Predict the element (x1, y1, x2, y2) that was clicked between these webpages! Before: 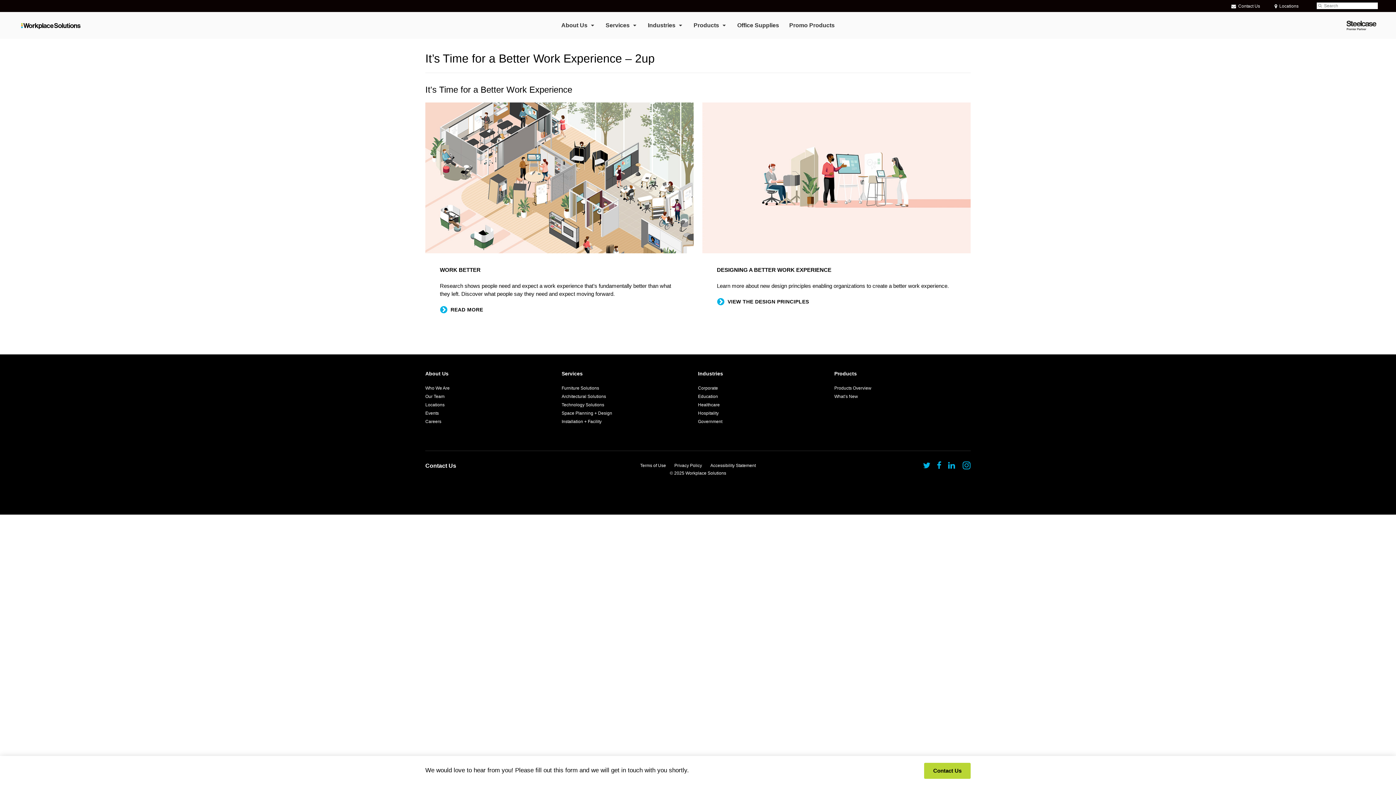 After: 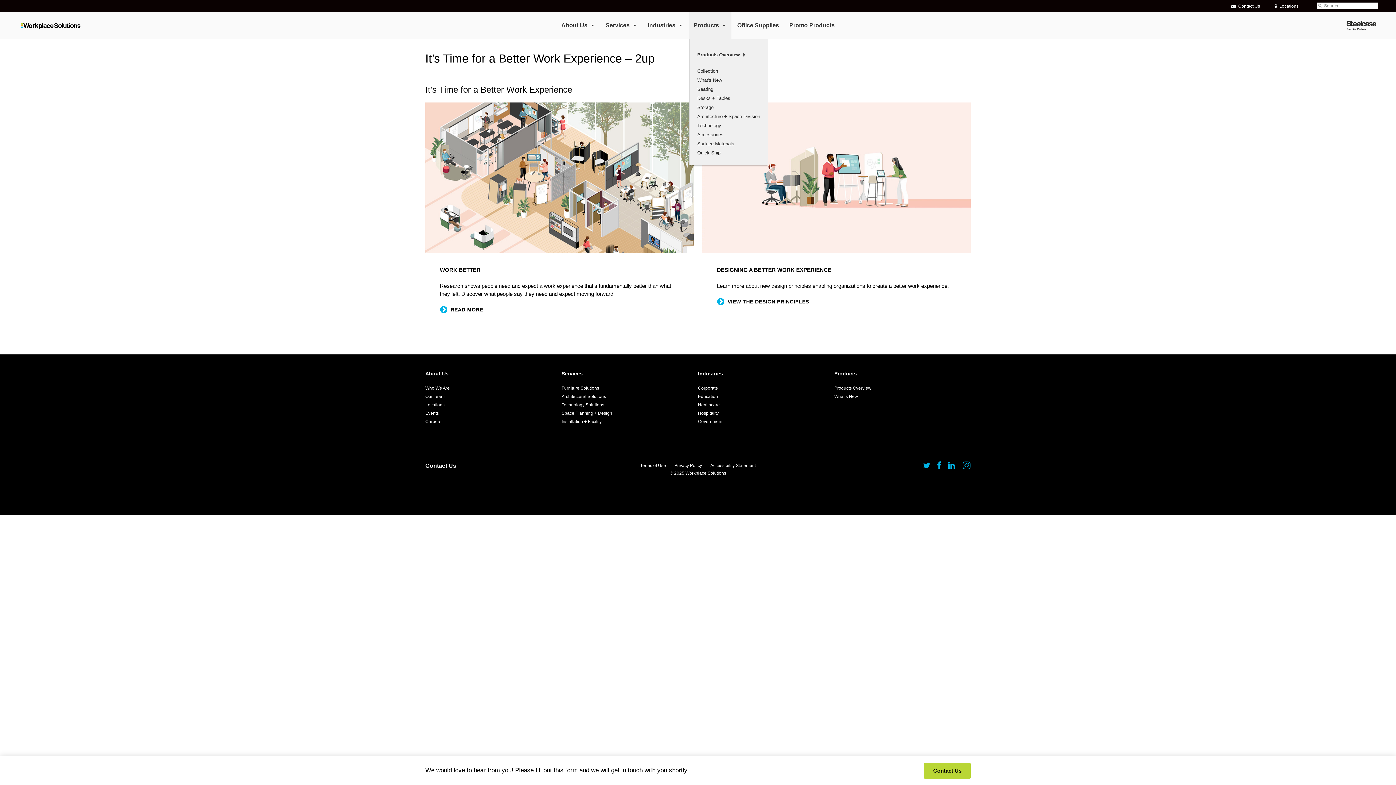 Action: label: Products bbox: (689, 12, 731, 38)